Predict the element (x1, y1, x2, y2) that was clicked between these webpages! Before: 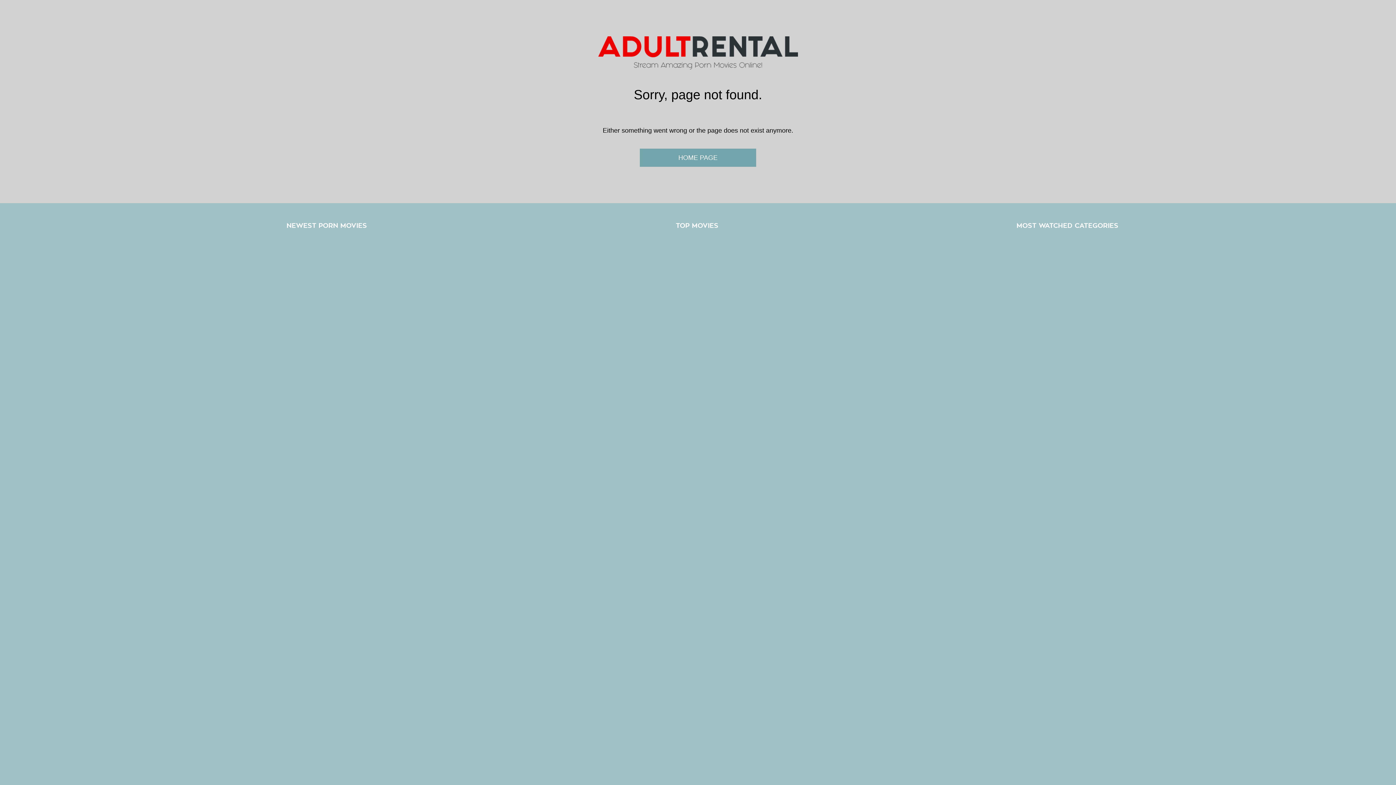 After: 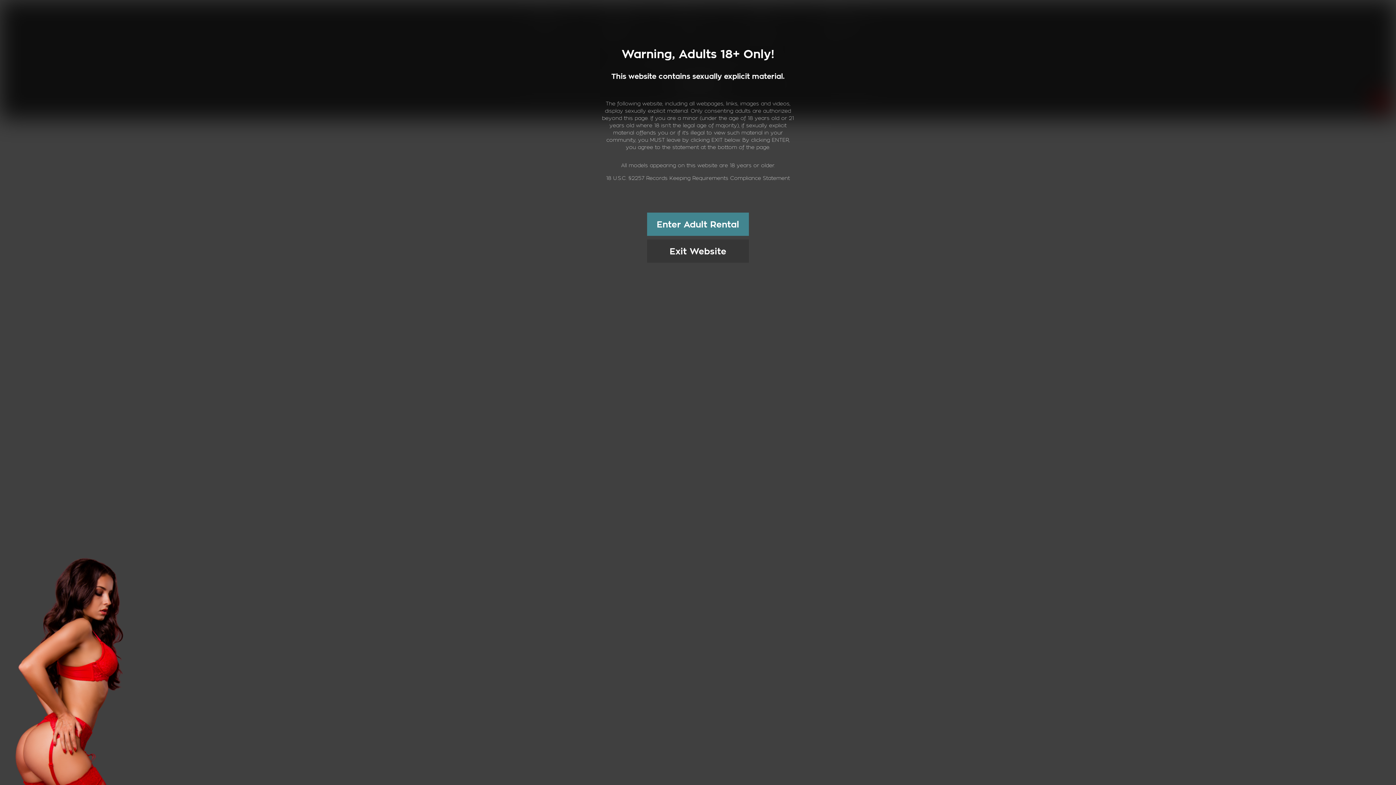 Action: label: TOP MOVIES bbox: (676, 221, 718, 230)